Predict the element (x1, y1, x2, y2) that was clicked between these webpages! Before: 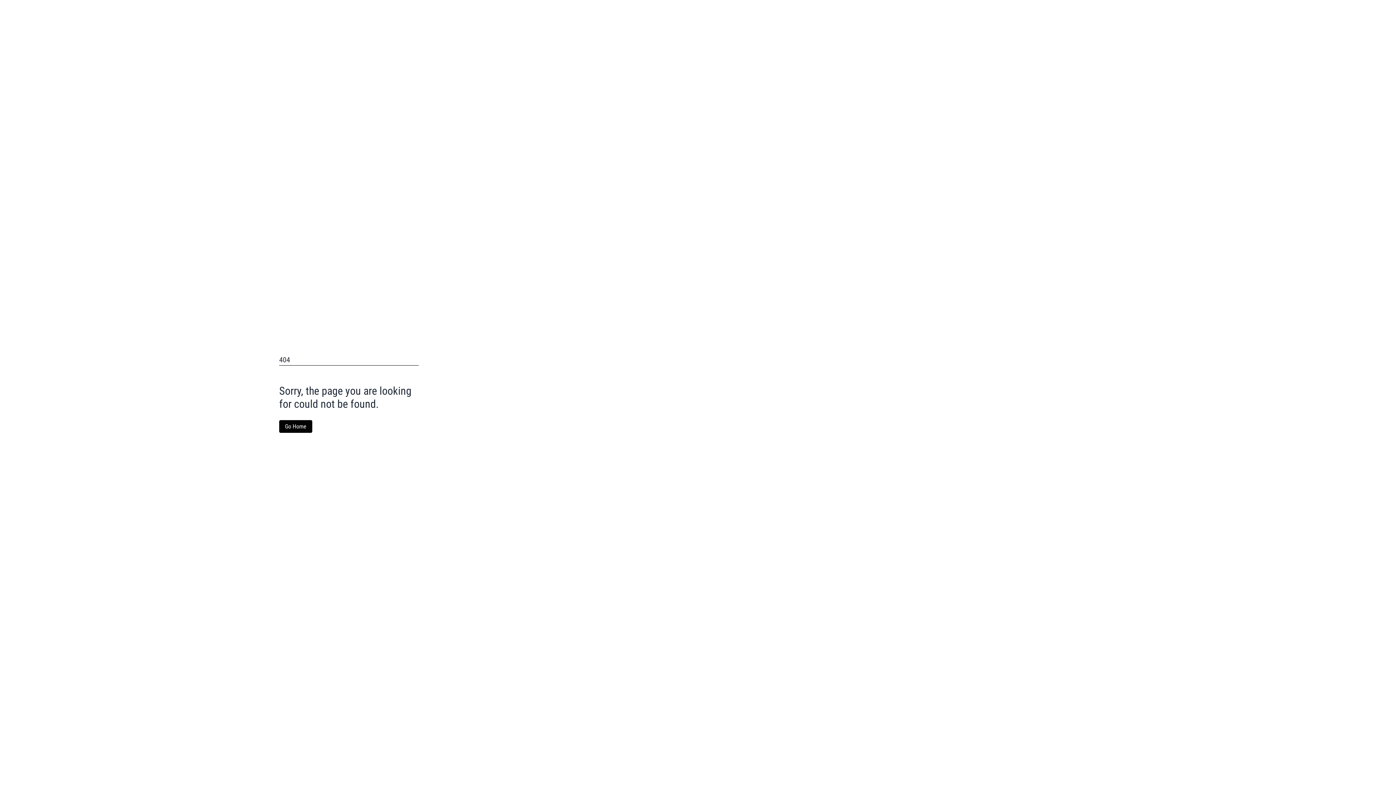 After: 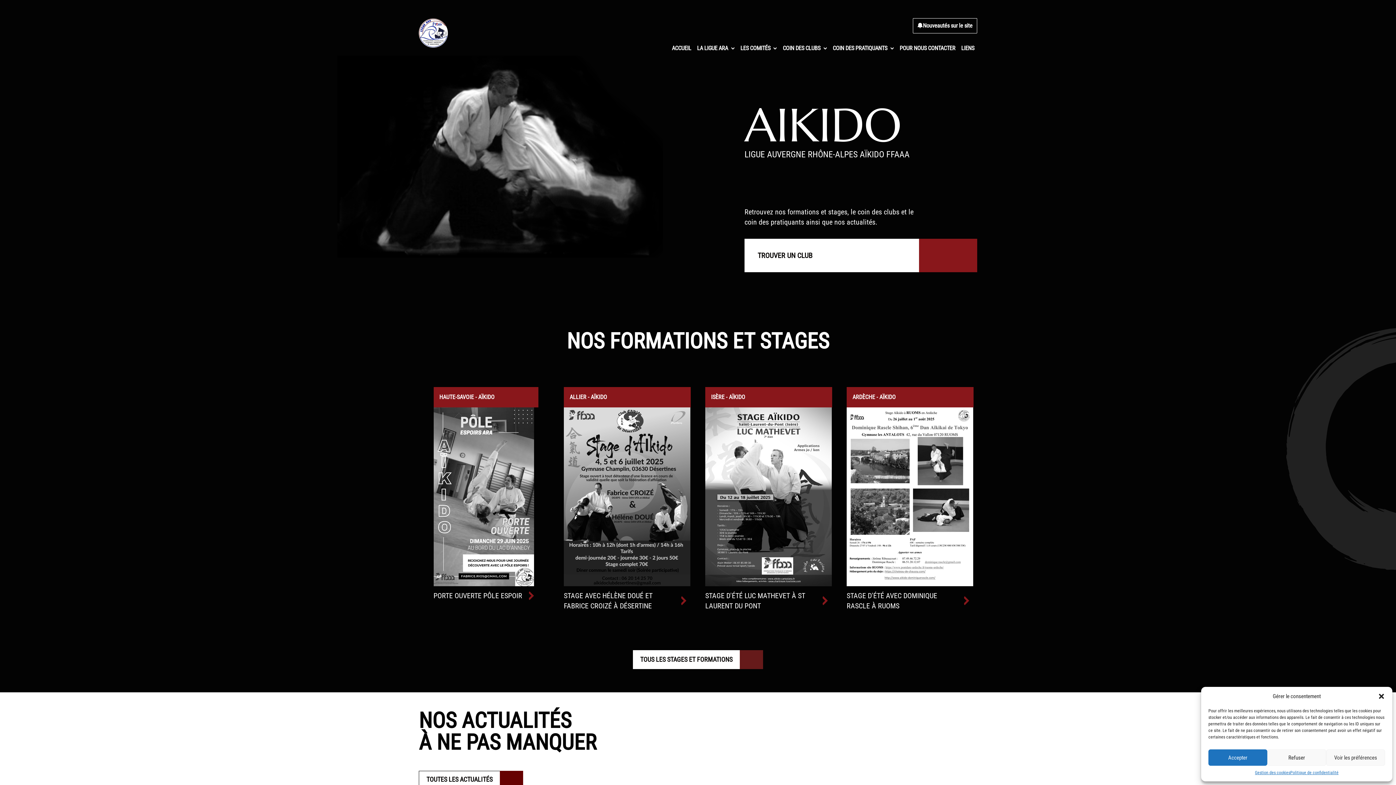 Action: bbox: (279, 420, 312, 432) label: Go Home